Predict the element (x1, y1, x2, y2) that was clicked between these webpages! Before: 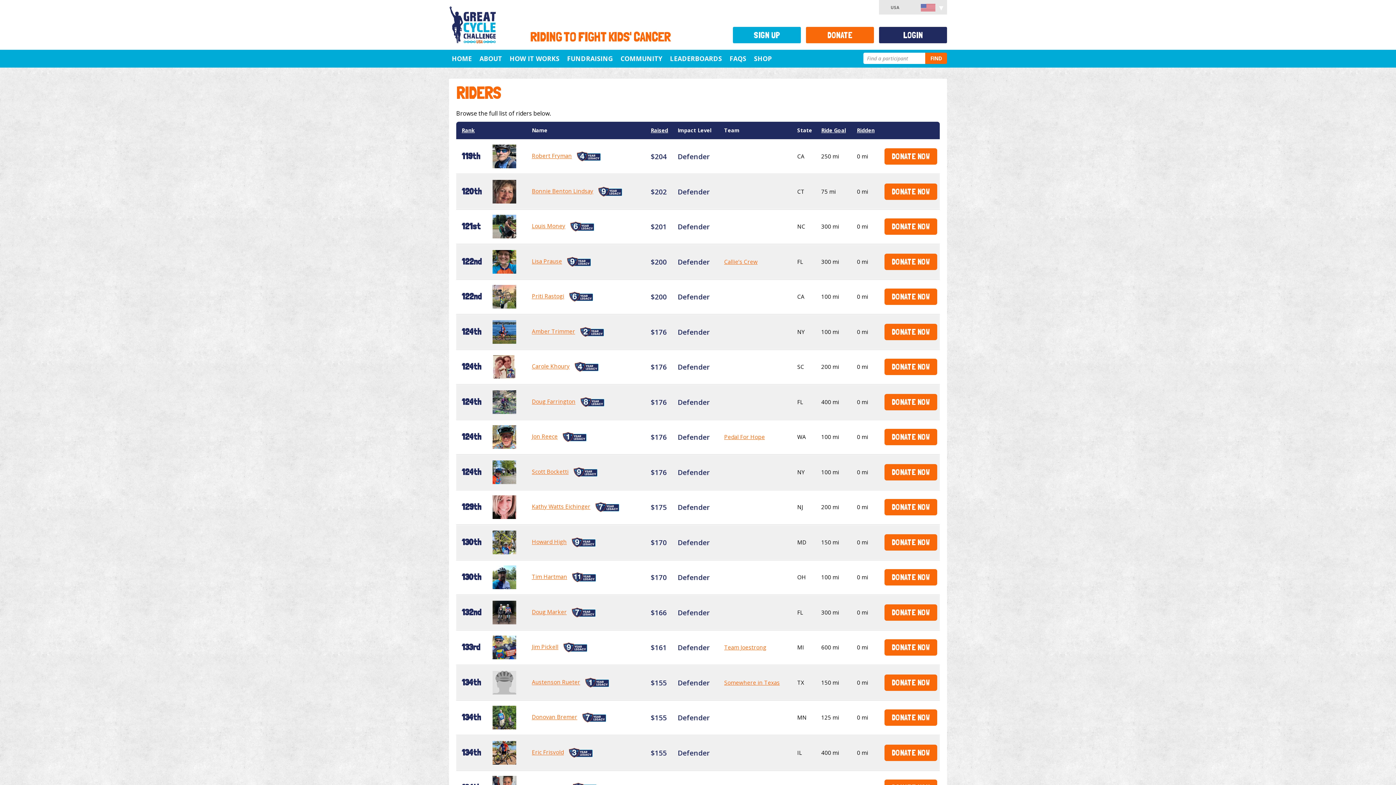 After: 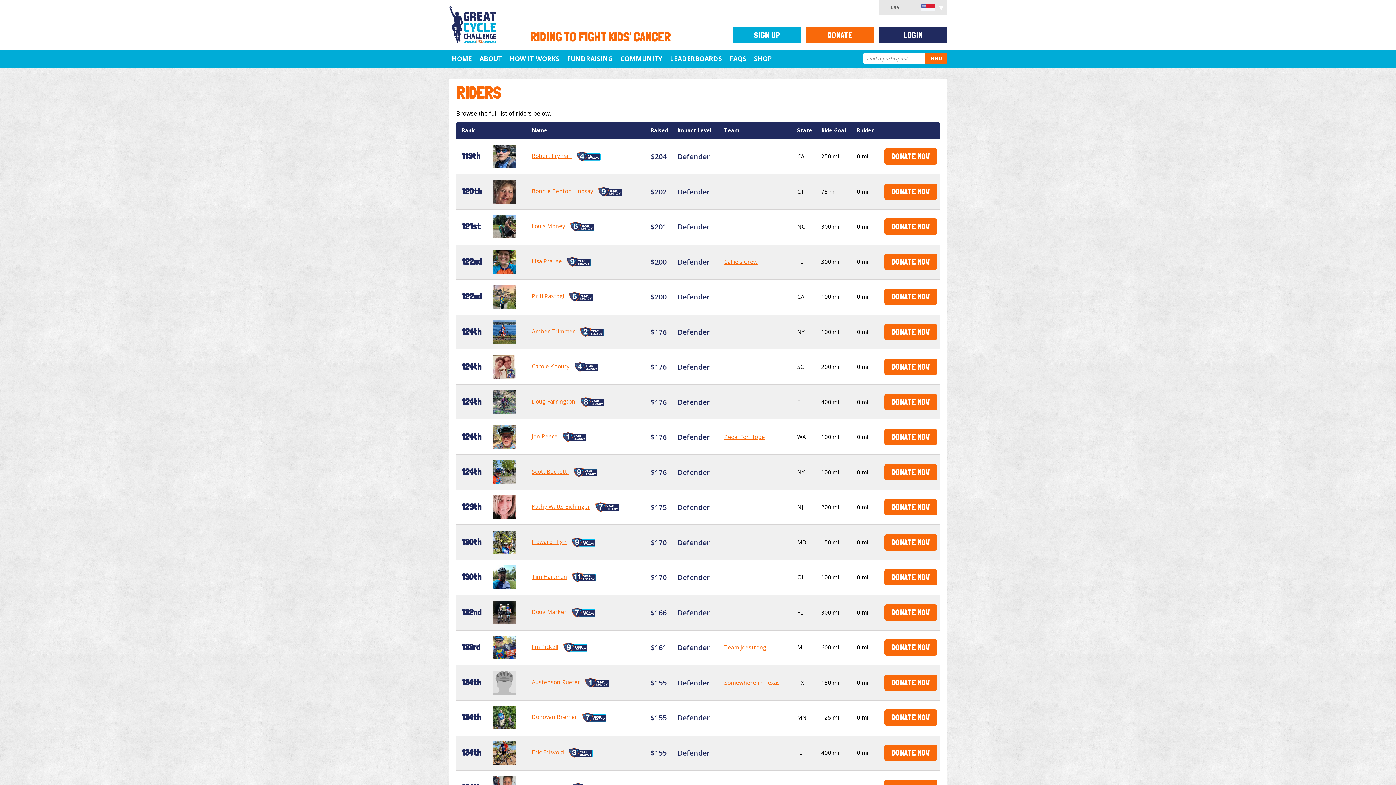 Action: label: Raised bbox: (650, 126, 668, 133)